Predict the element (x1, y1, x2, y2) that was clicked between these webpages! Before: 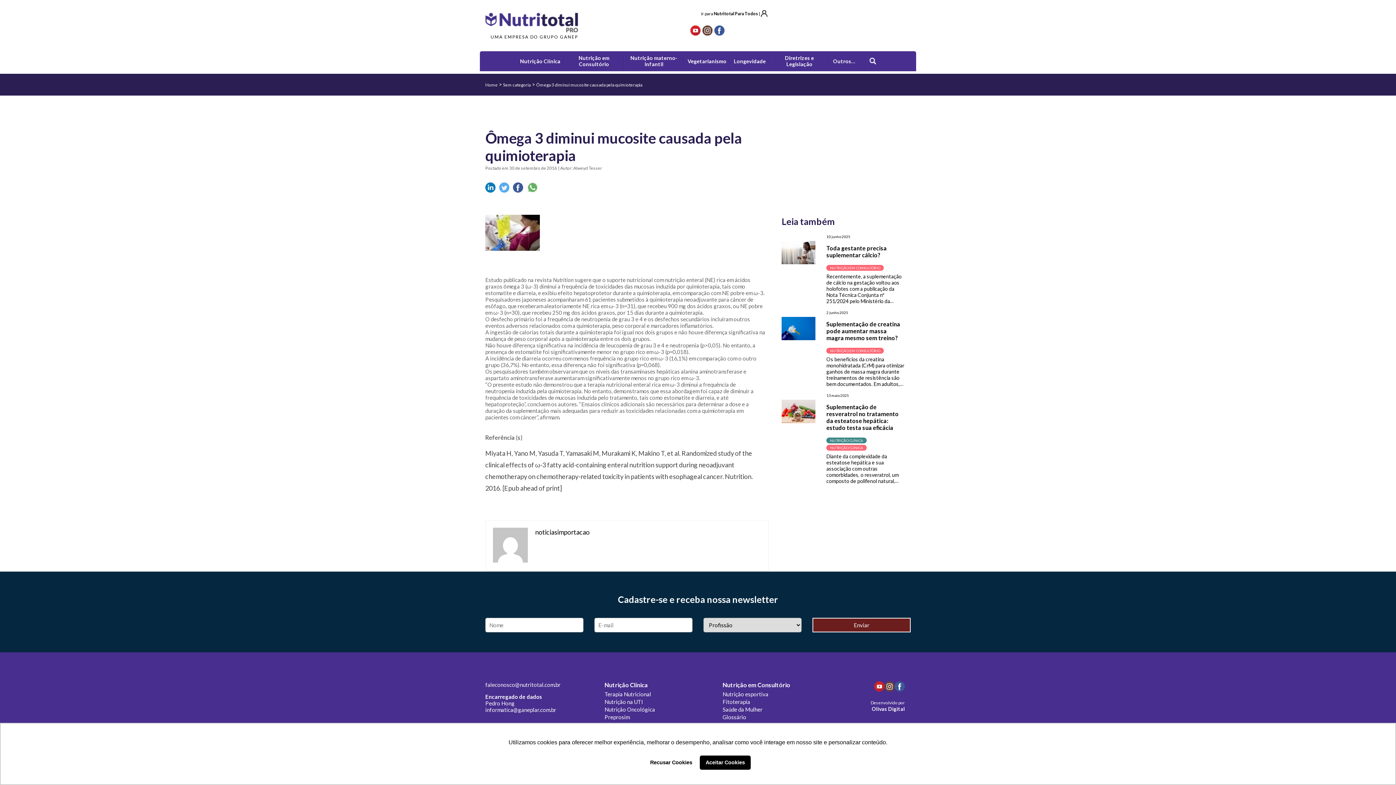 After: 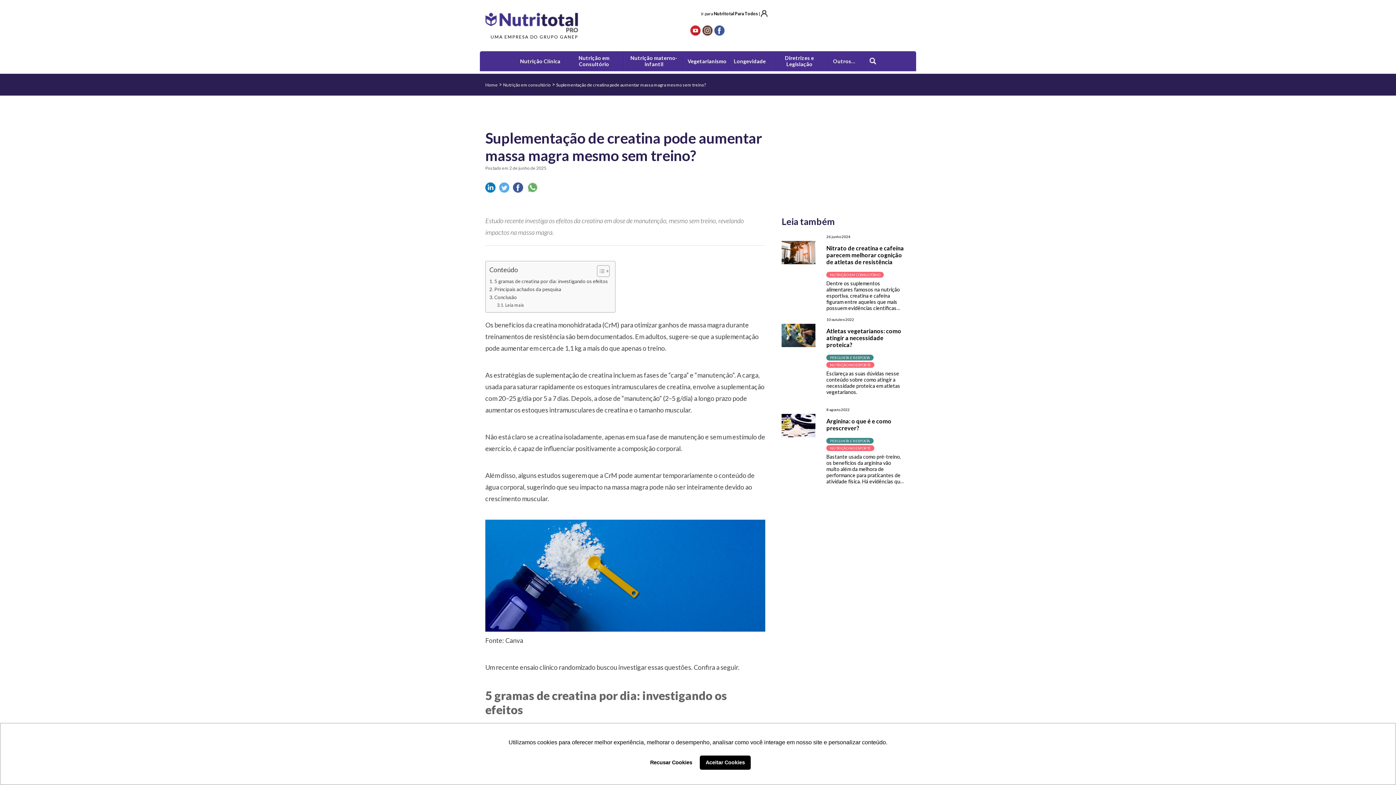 Action: bbox: (781, 310, 905, 387) label: 

2 junho 2025
Suplementação de creatina pode aumentar massa magra mesmo sem treino?
NUTRIÇÃO EM CONSULTÓRIO
Os benefícios da creatina monohidratada (CrM) para otimizar ganhos de massa magra durante treinamentos de resistência são bem documentados. Em adultos, sugere-se que a suplementação pode aumentar em cerca de 1,1 kg a mais do que apenas o treino. As estratégias de suplementação de creatina incluem as fases de “carga” e “manutenção”. A carga, usada […]